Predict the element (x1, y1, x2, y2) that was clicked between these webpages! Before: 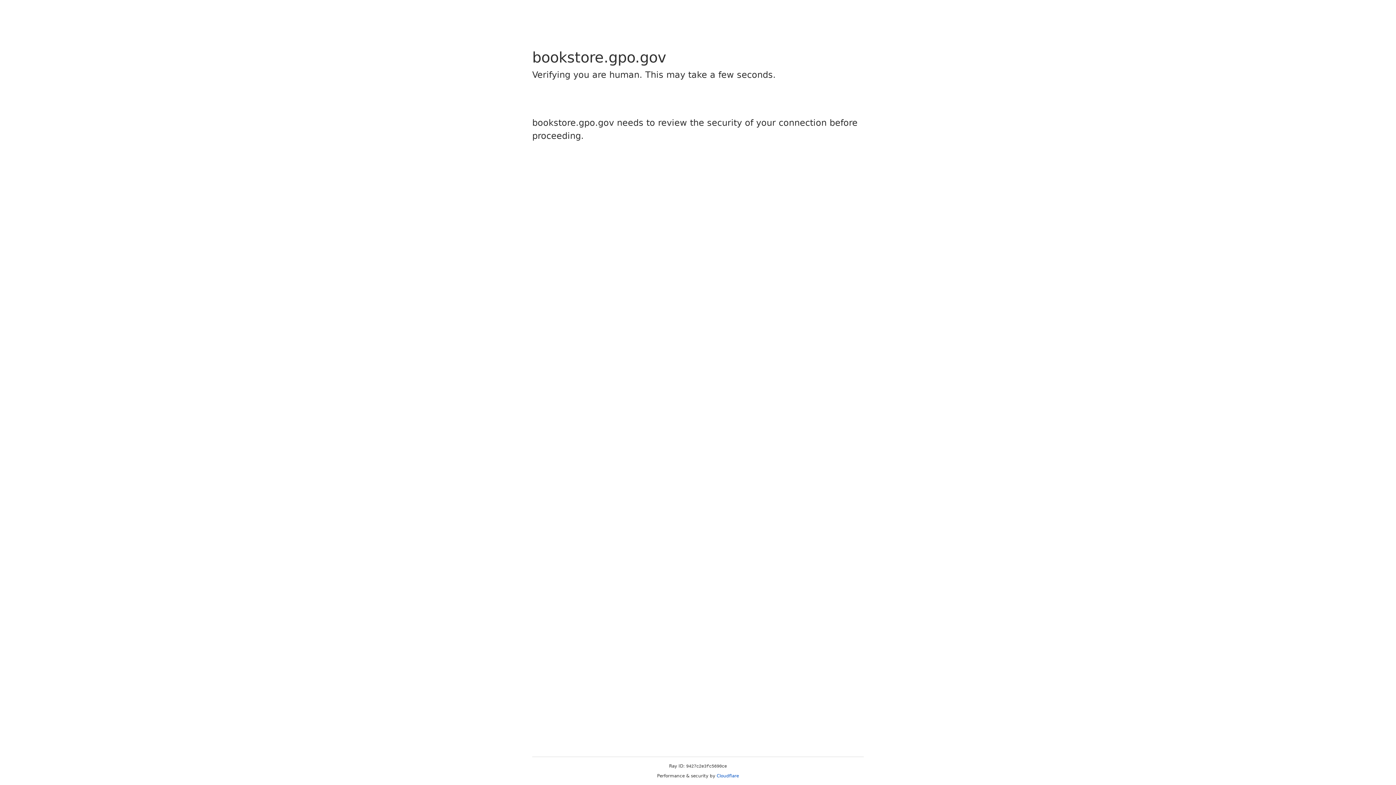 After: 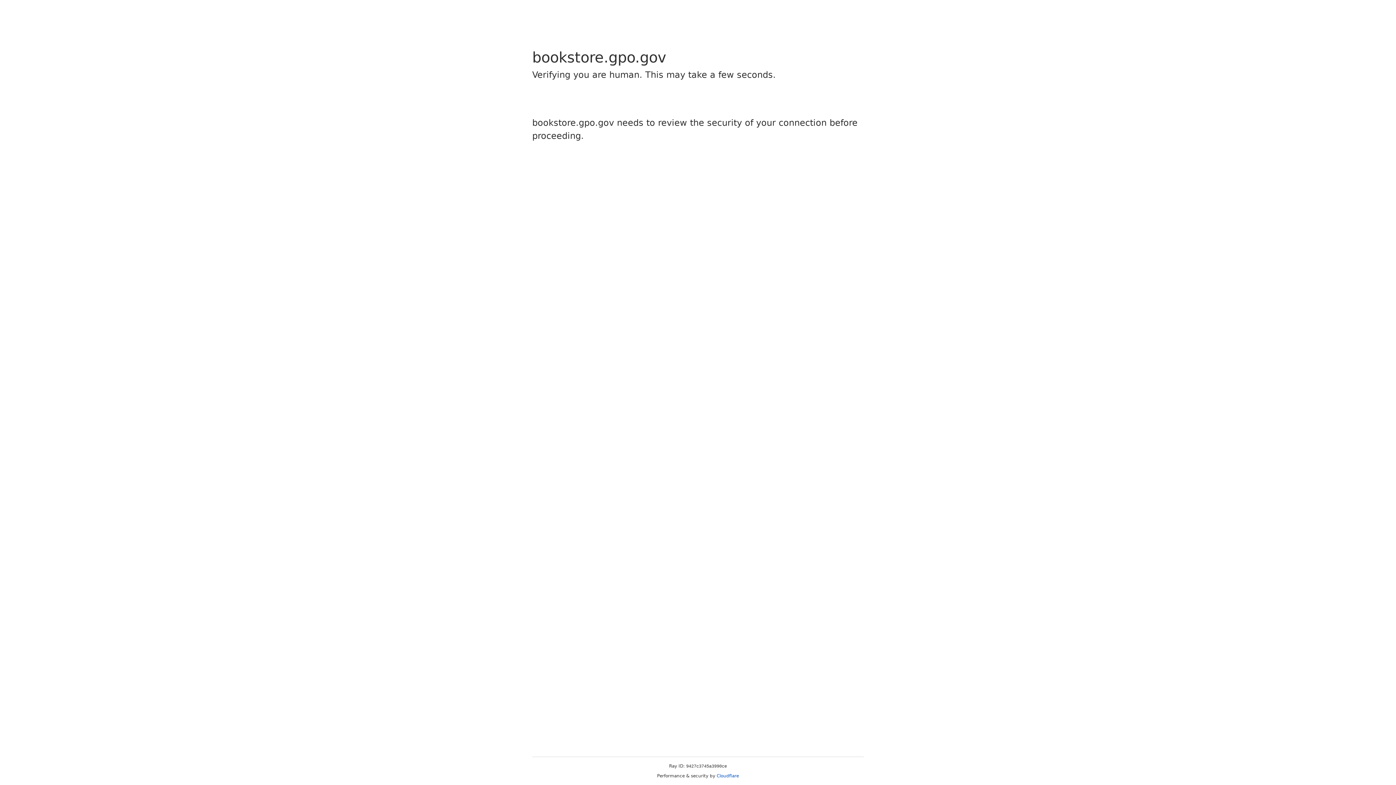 Action: label: Cloudflare bbox: (716, 773, 739, 778)